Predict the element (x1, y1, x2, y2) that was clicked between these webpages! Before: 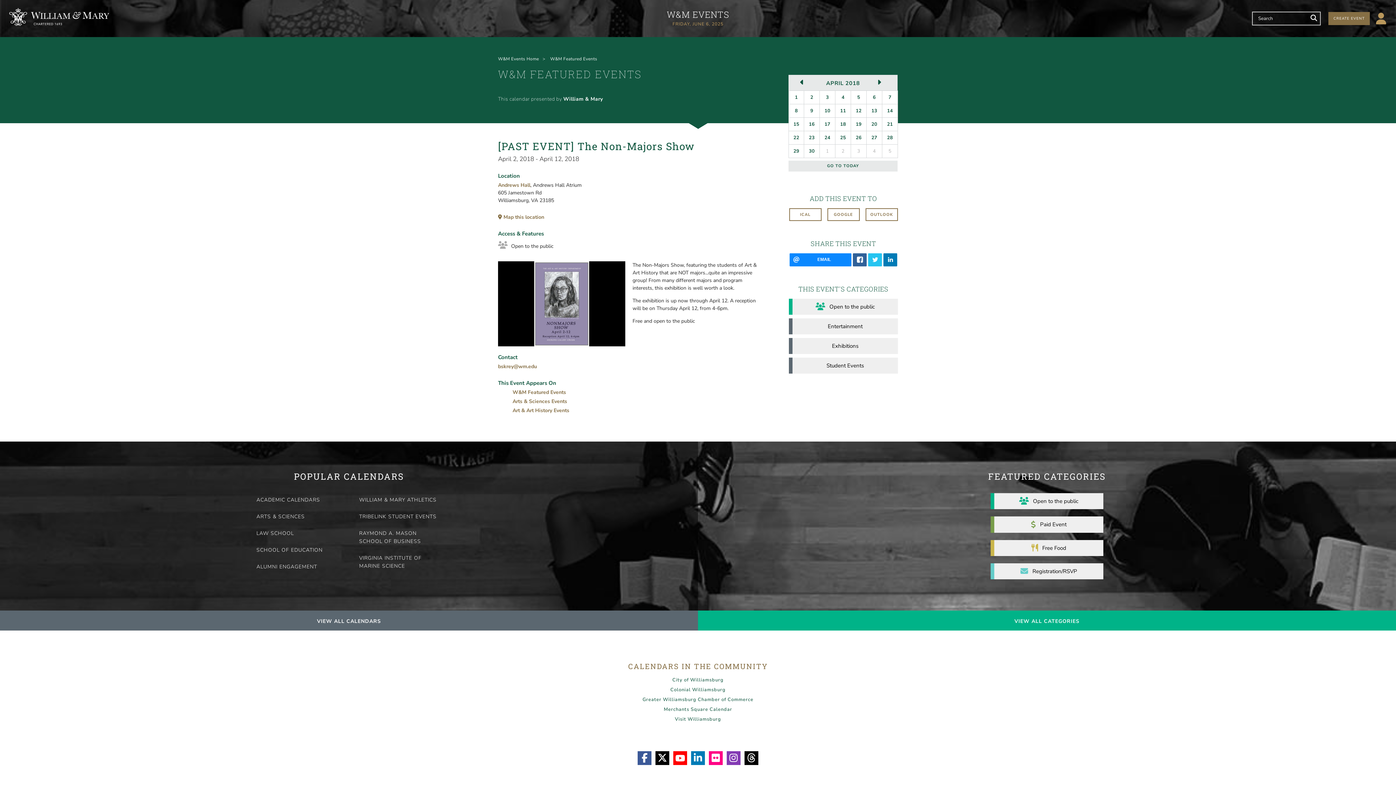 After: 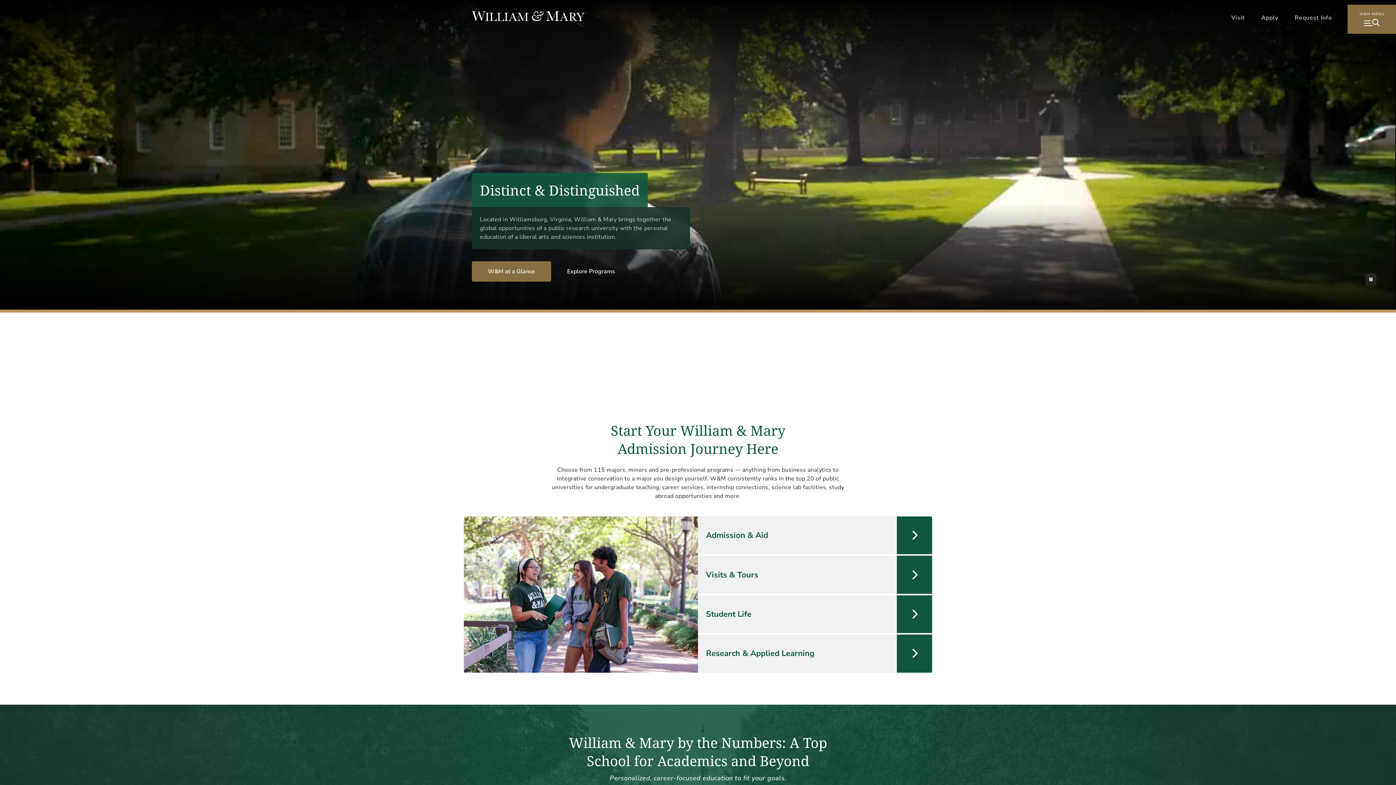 Action: bbox: (9, 8, 109, 25)